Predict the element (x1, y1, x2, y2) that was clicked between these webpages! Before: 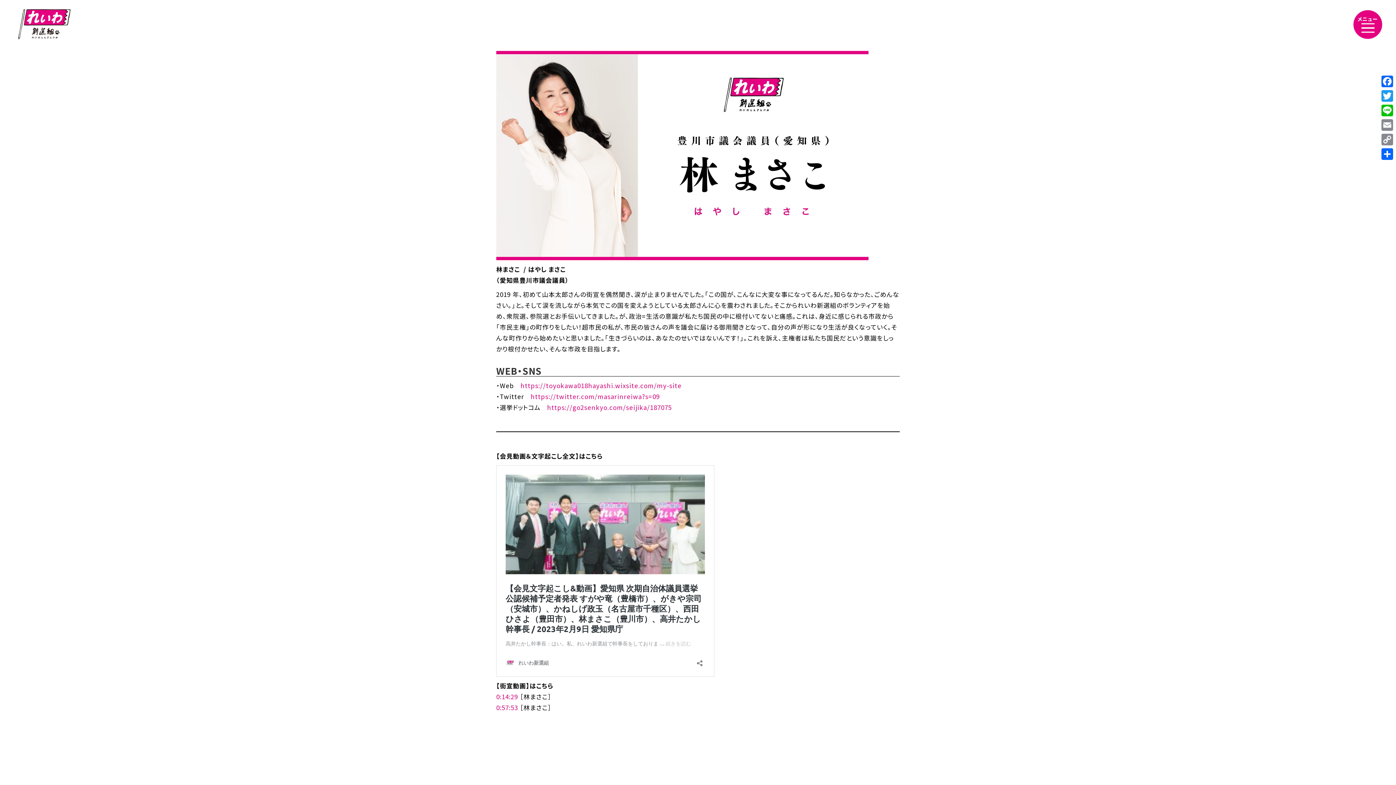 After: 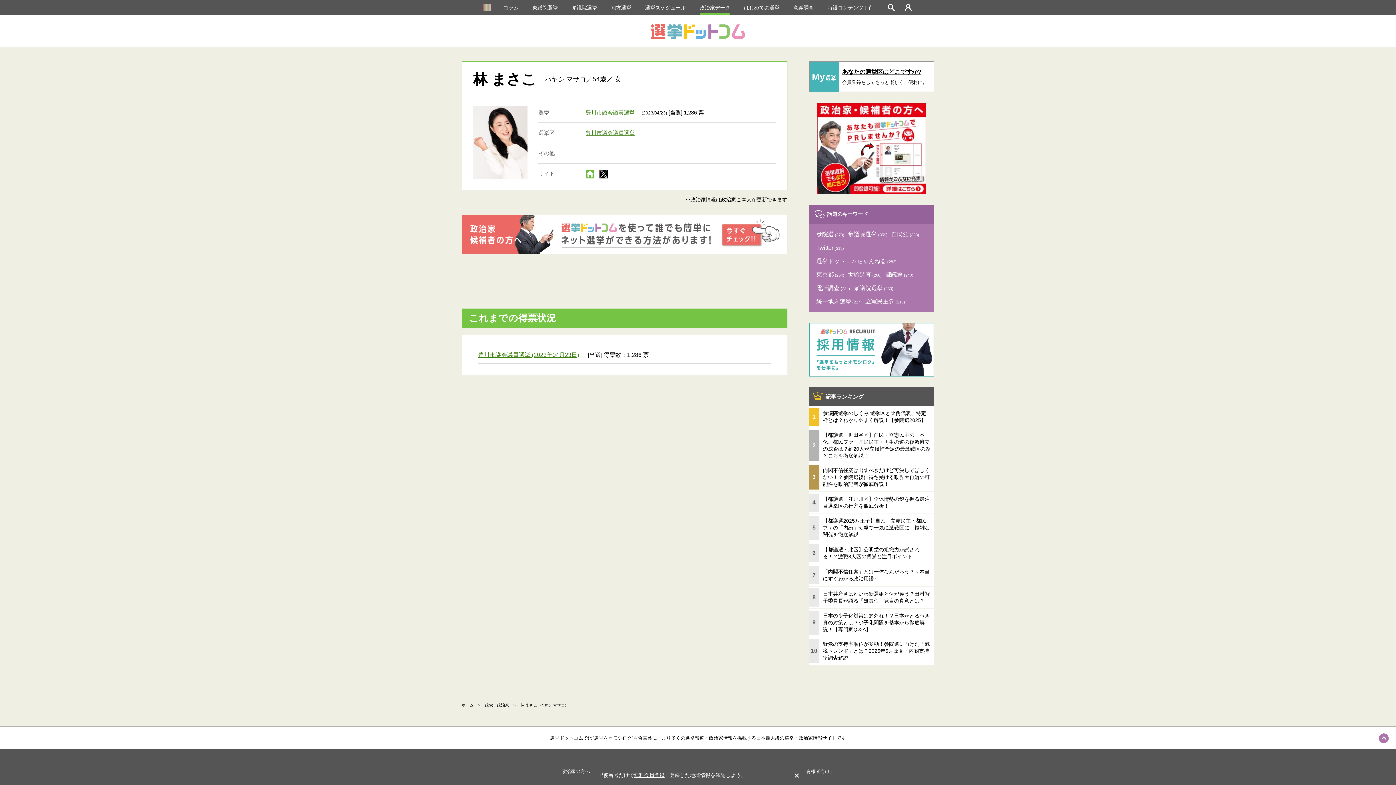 Action: label: https://go2senkyo.com/seijika/187075 bbox: (547, 403, 672, 412)